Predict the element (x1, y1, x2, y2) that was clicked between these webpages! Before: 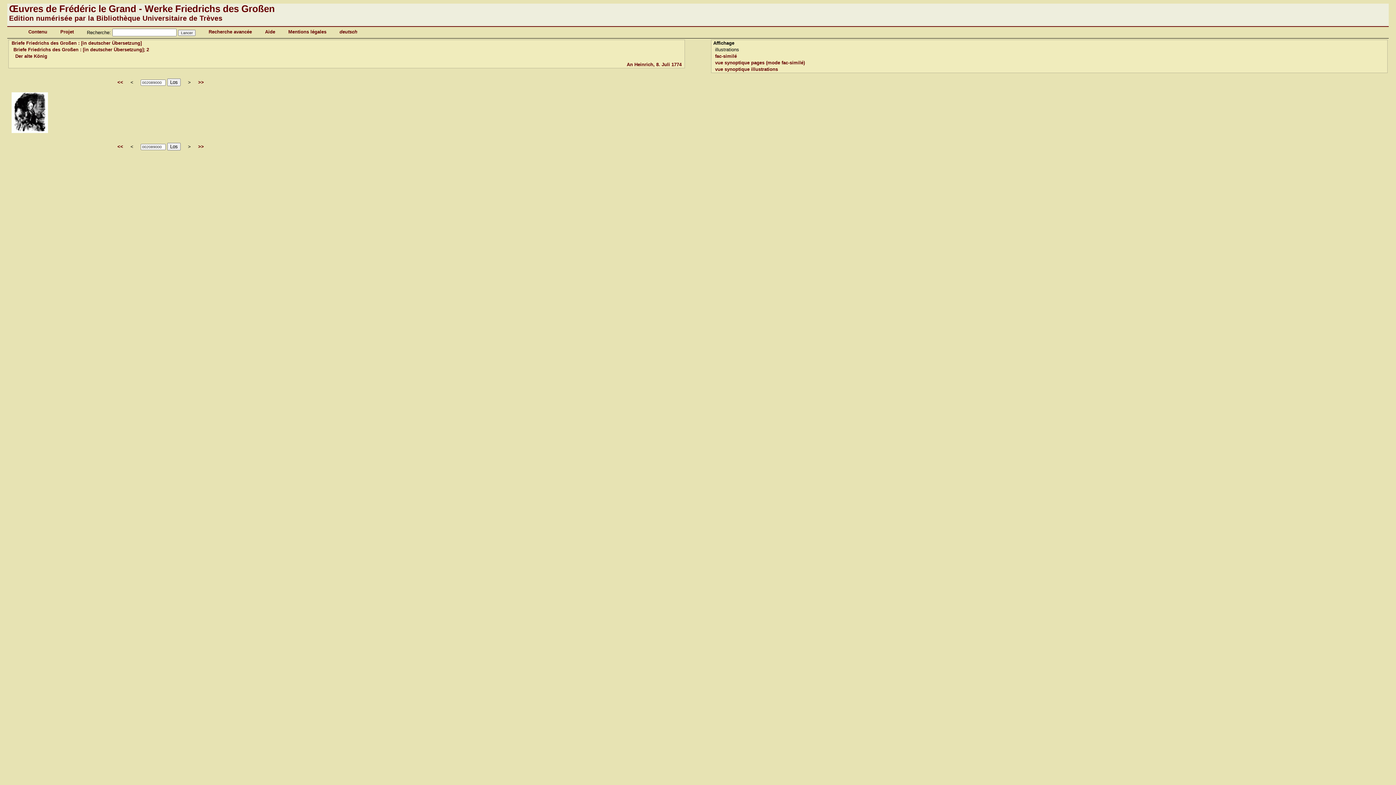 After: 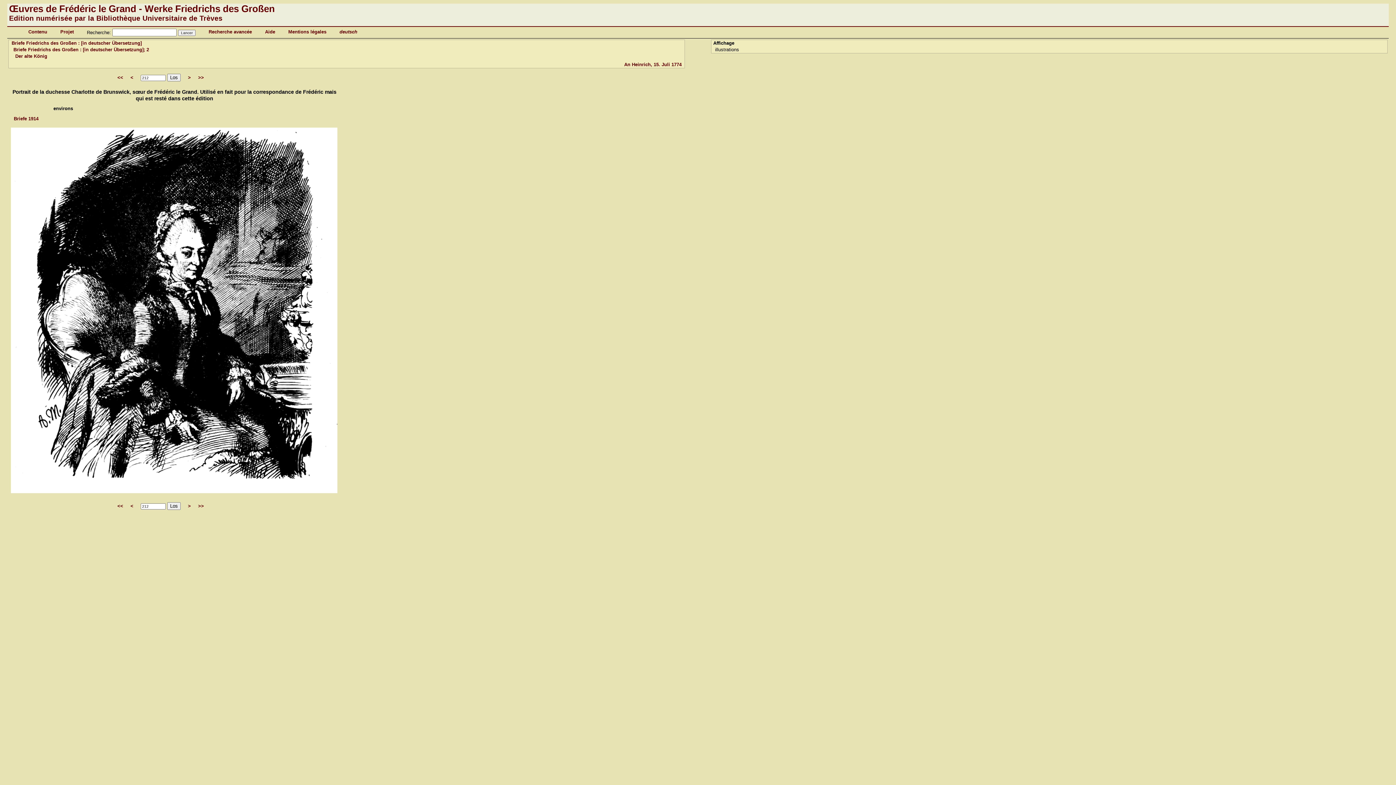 Action: bbox: (10, 129, 48, 134)